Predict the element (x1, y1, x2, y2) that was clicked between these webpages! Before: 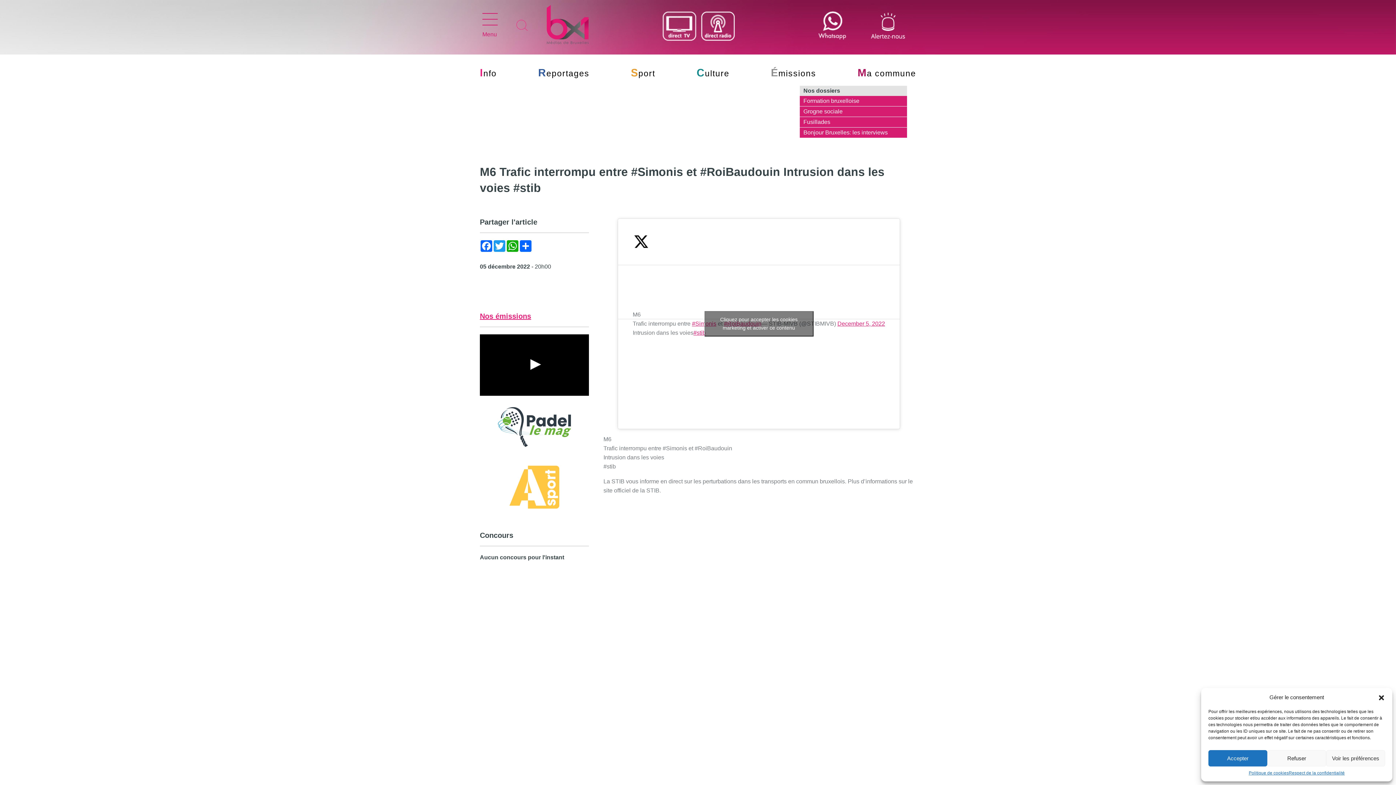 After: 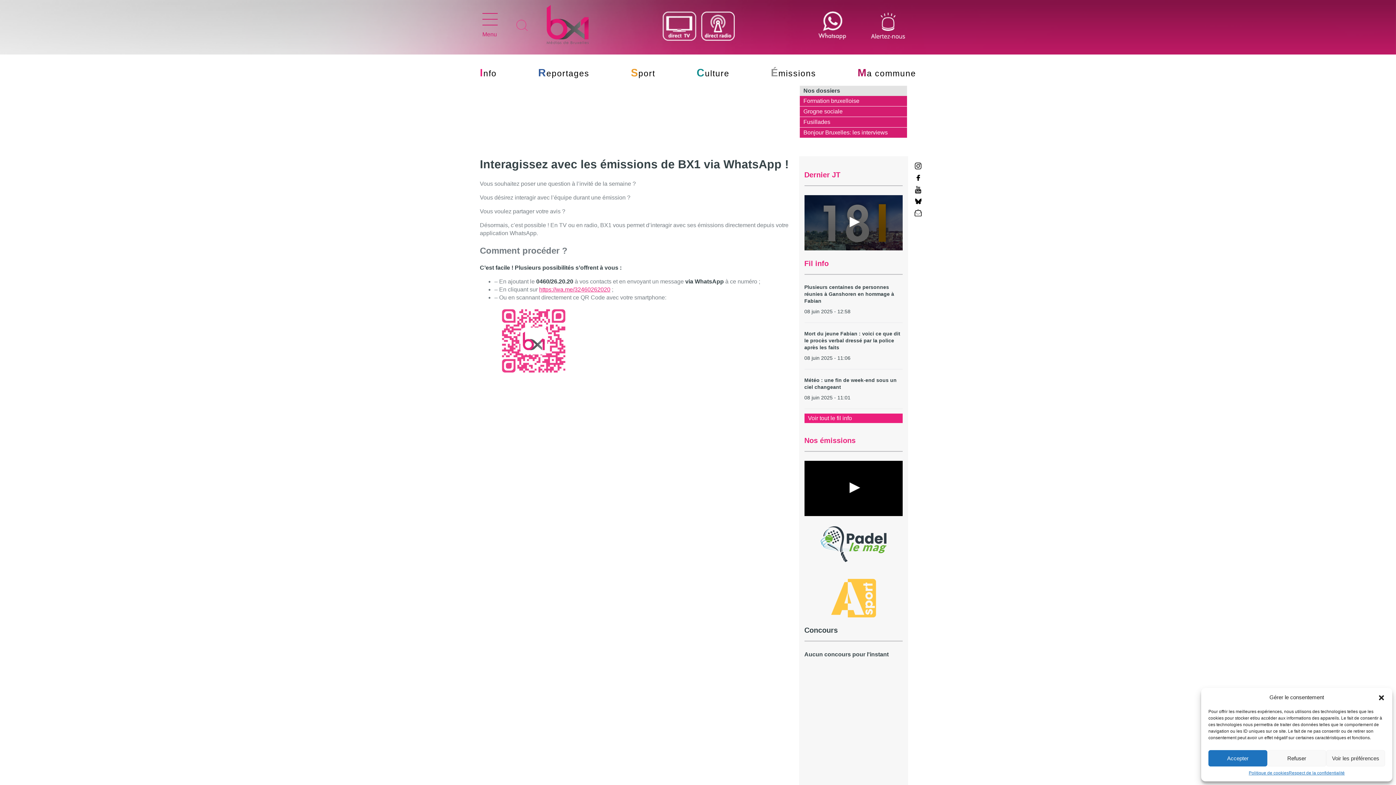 Action: bbox: (813, 7, 853, 44)